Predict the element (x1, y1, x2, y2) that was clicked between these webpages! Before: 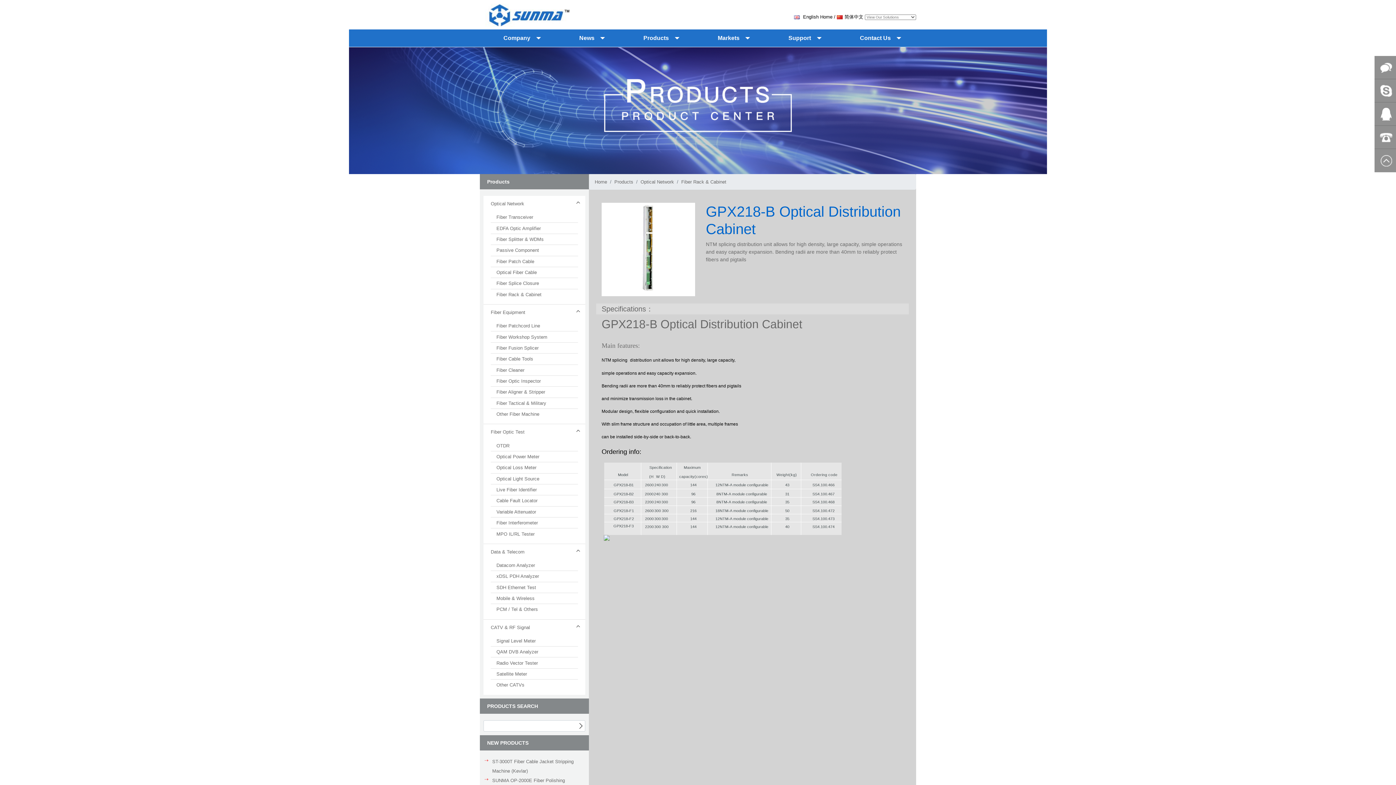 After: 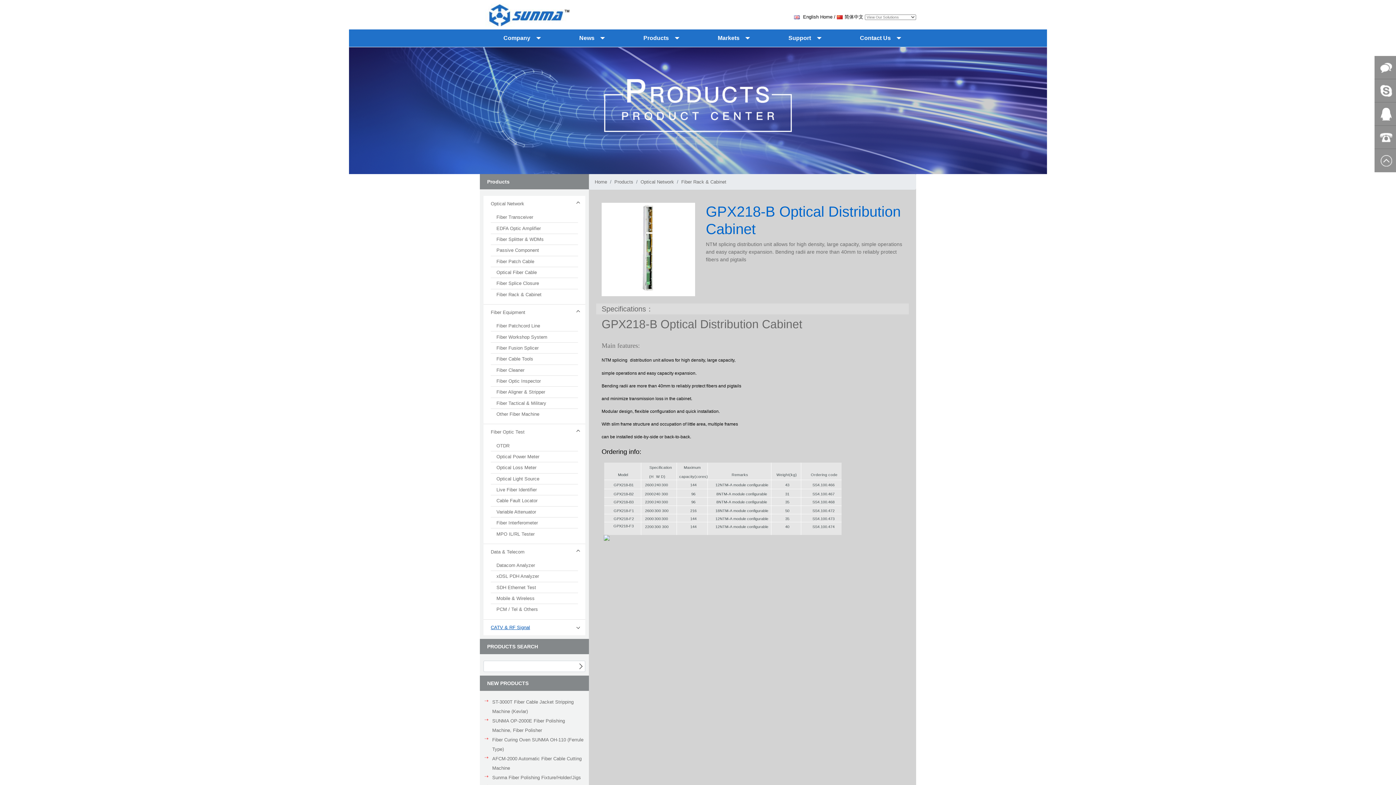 Action: label: CATV & RF Signal bbox: (490, 624, 530, 630)